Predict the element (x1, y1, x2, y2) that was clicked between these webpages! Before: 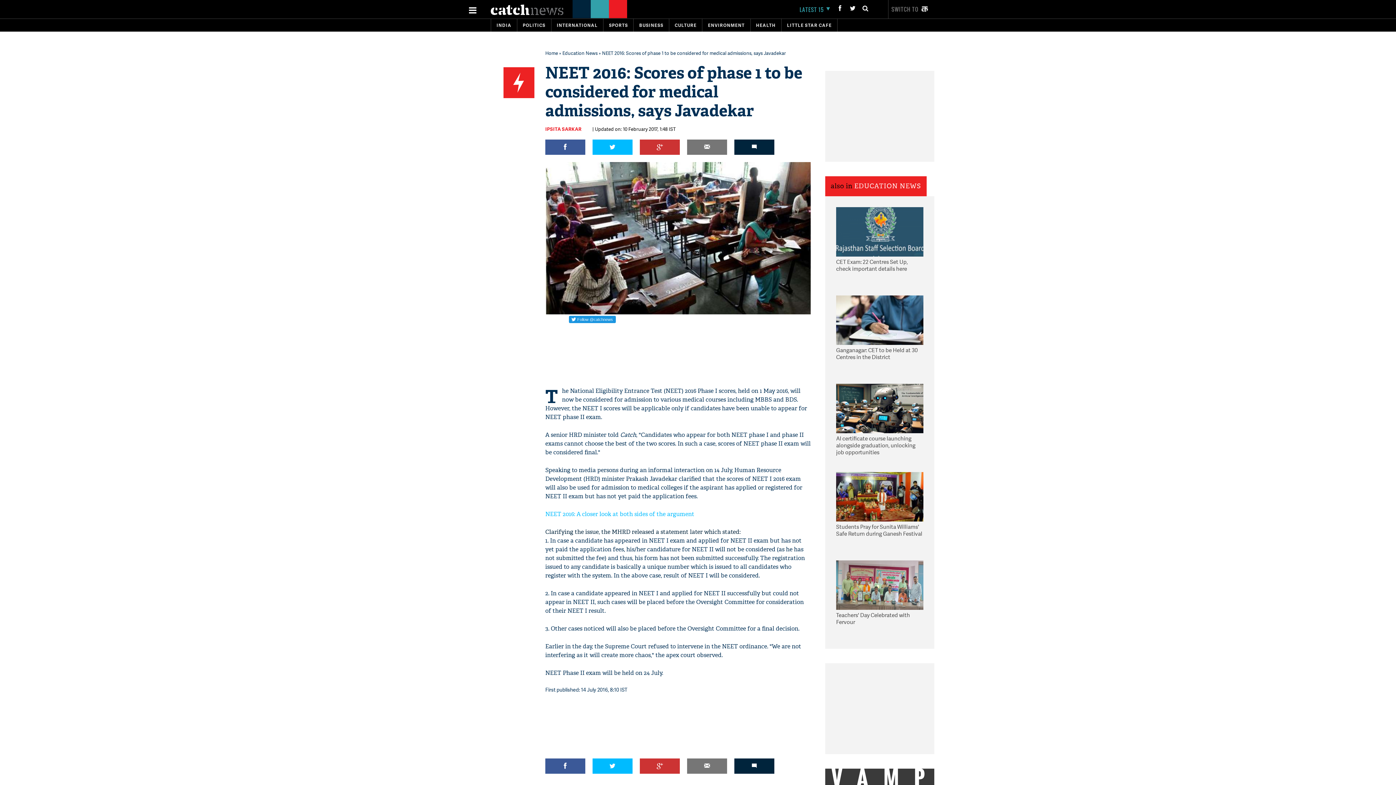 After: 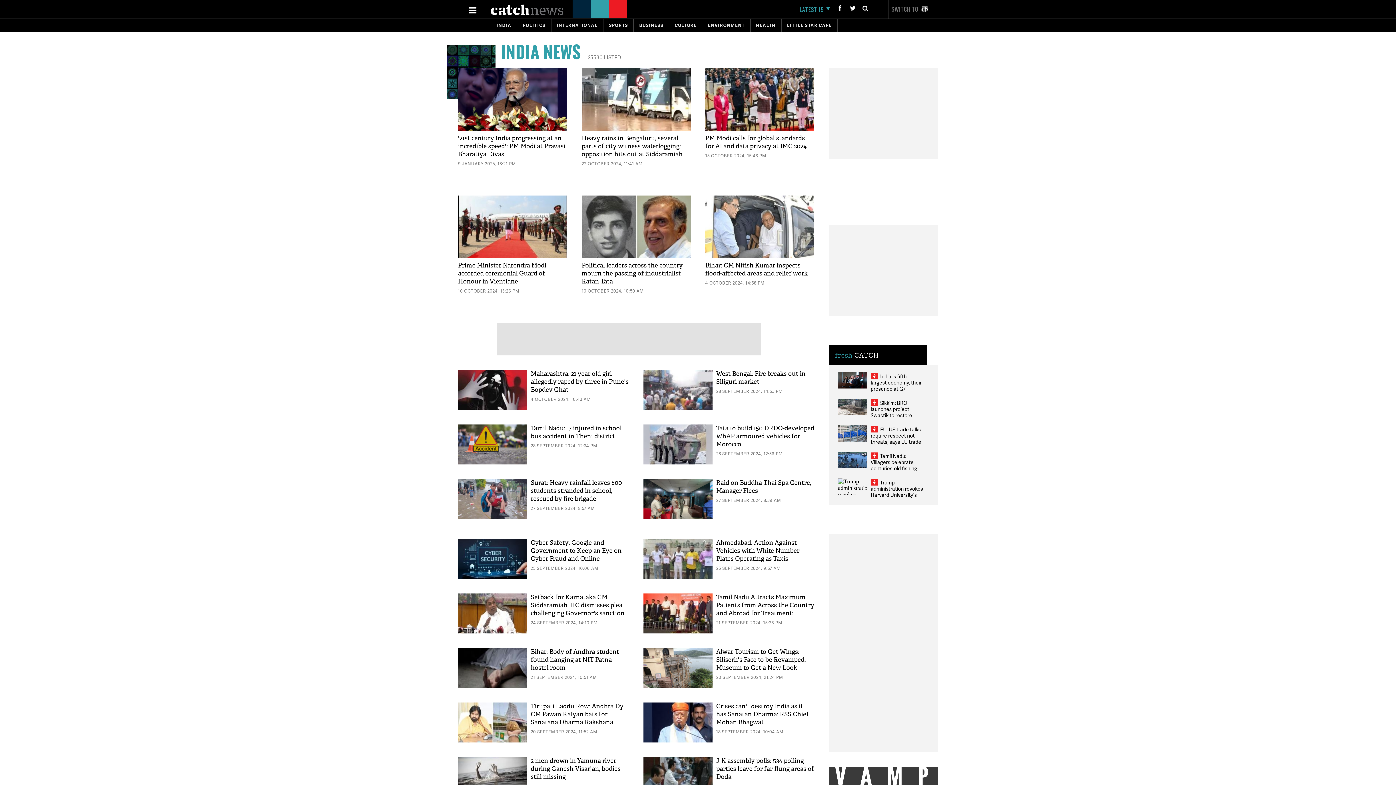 Action: bbox: (496, 22, 511, 28) label: INDIA